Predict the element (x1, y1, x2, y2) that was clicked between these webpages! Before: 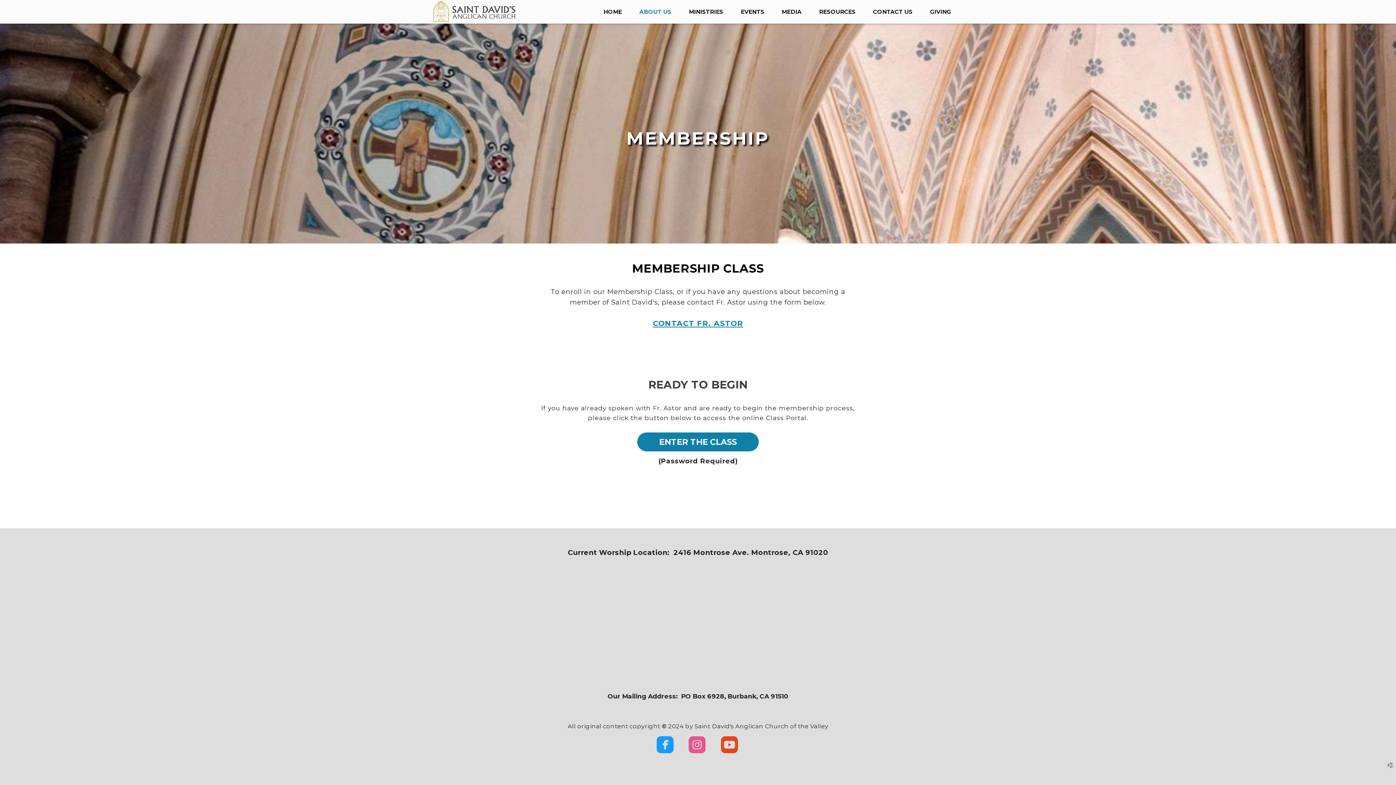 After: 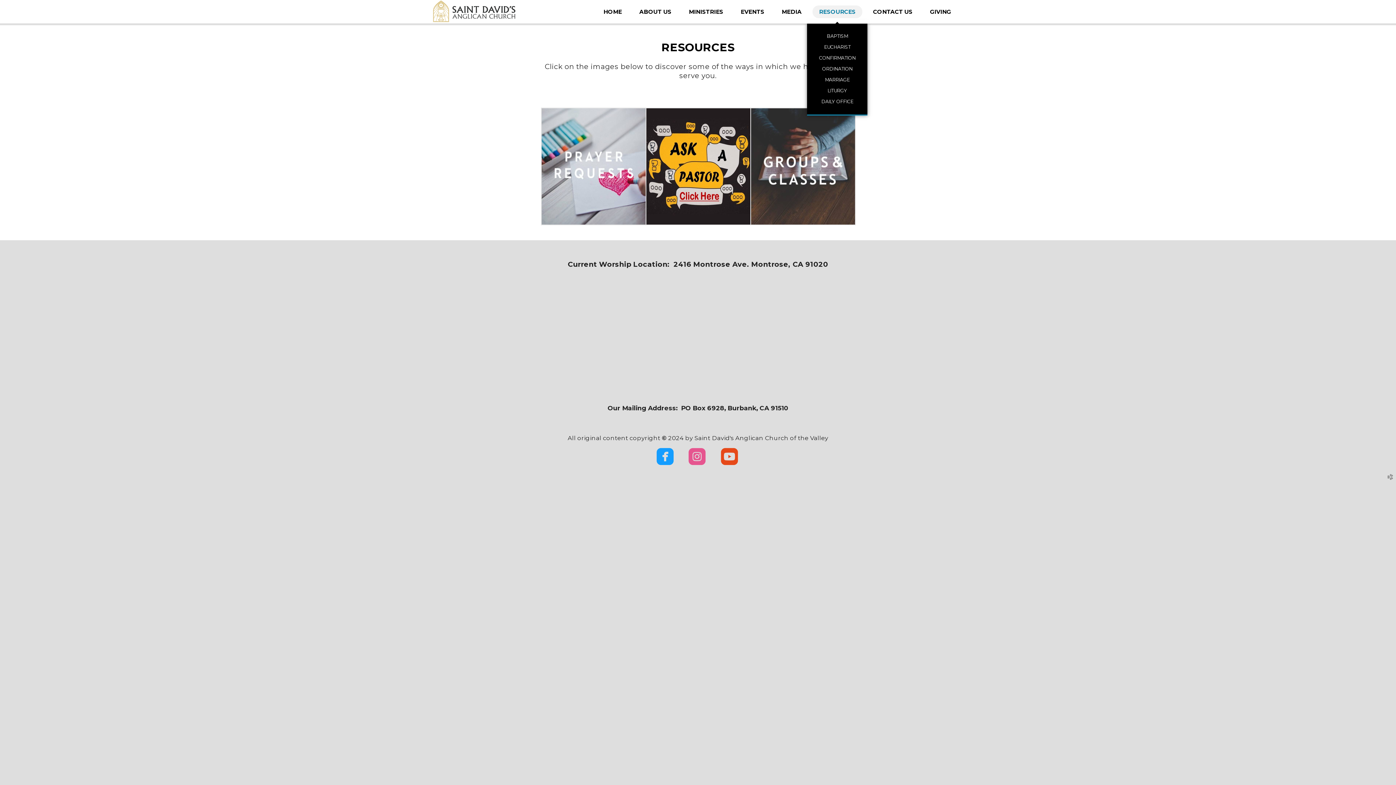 Action: label: RESOURCES bbox: (810, 0, 864, 23)